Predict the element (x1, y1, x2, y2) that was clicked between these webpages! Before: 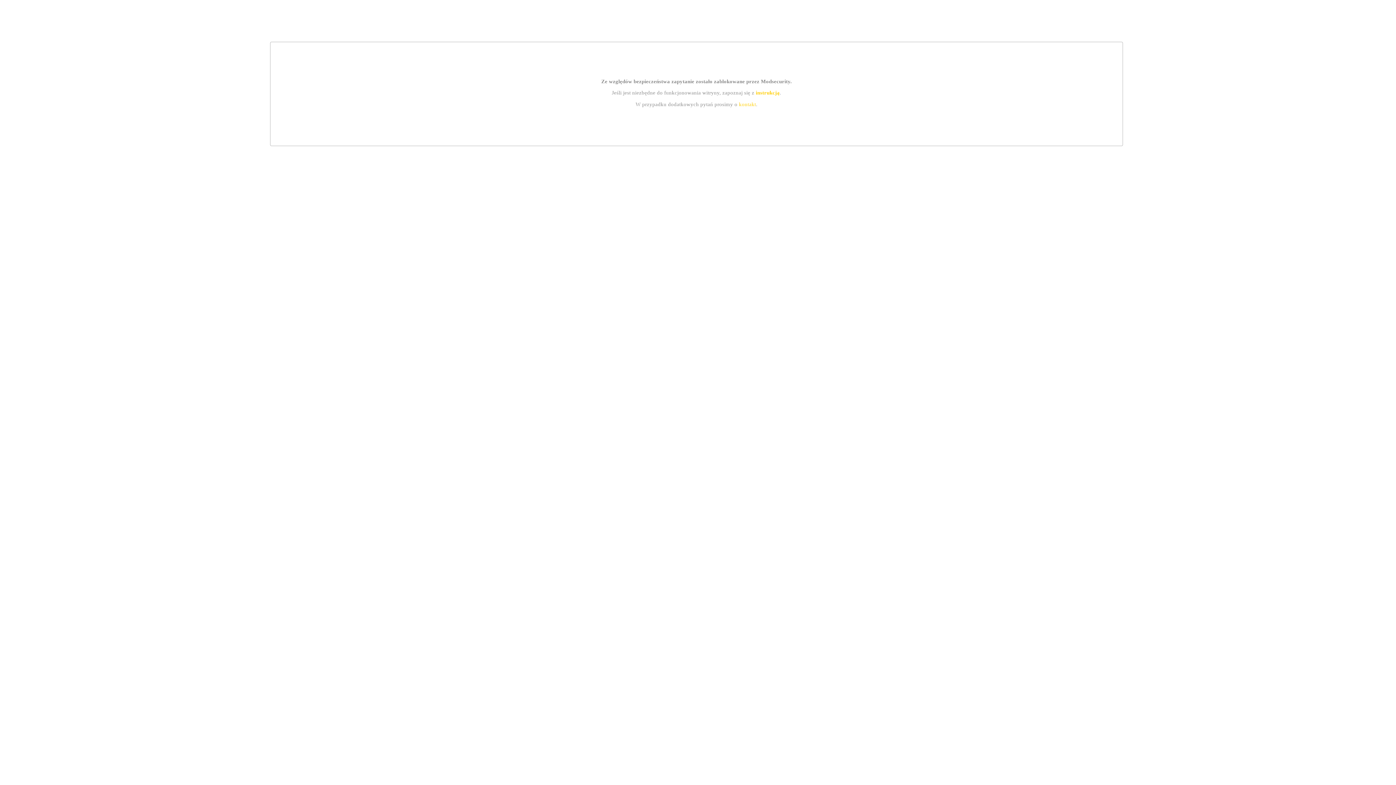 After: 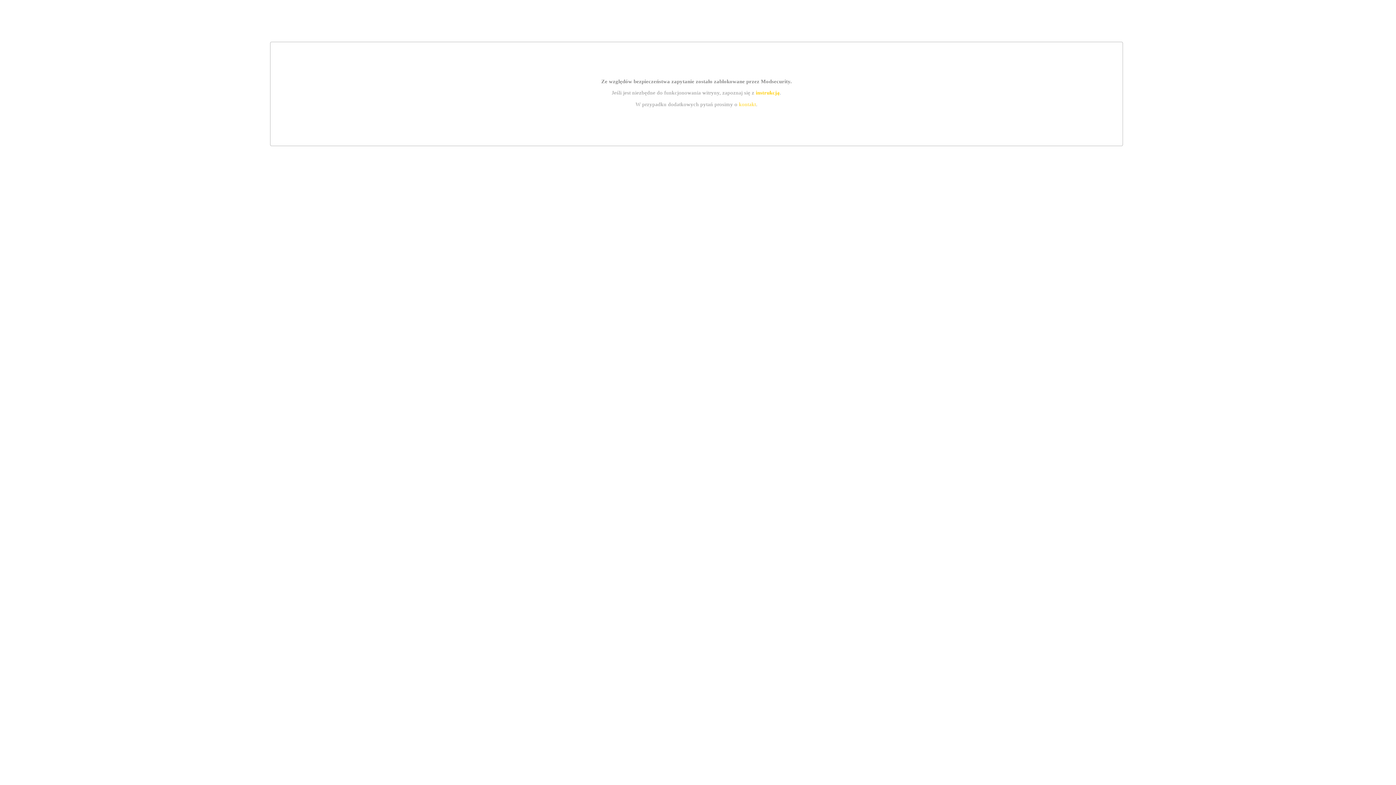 Action: bbox: (739, 101, 756, 107) label: kontakt